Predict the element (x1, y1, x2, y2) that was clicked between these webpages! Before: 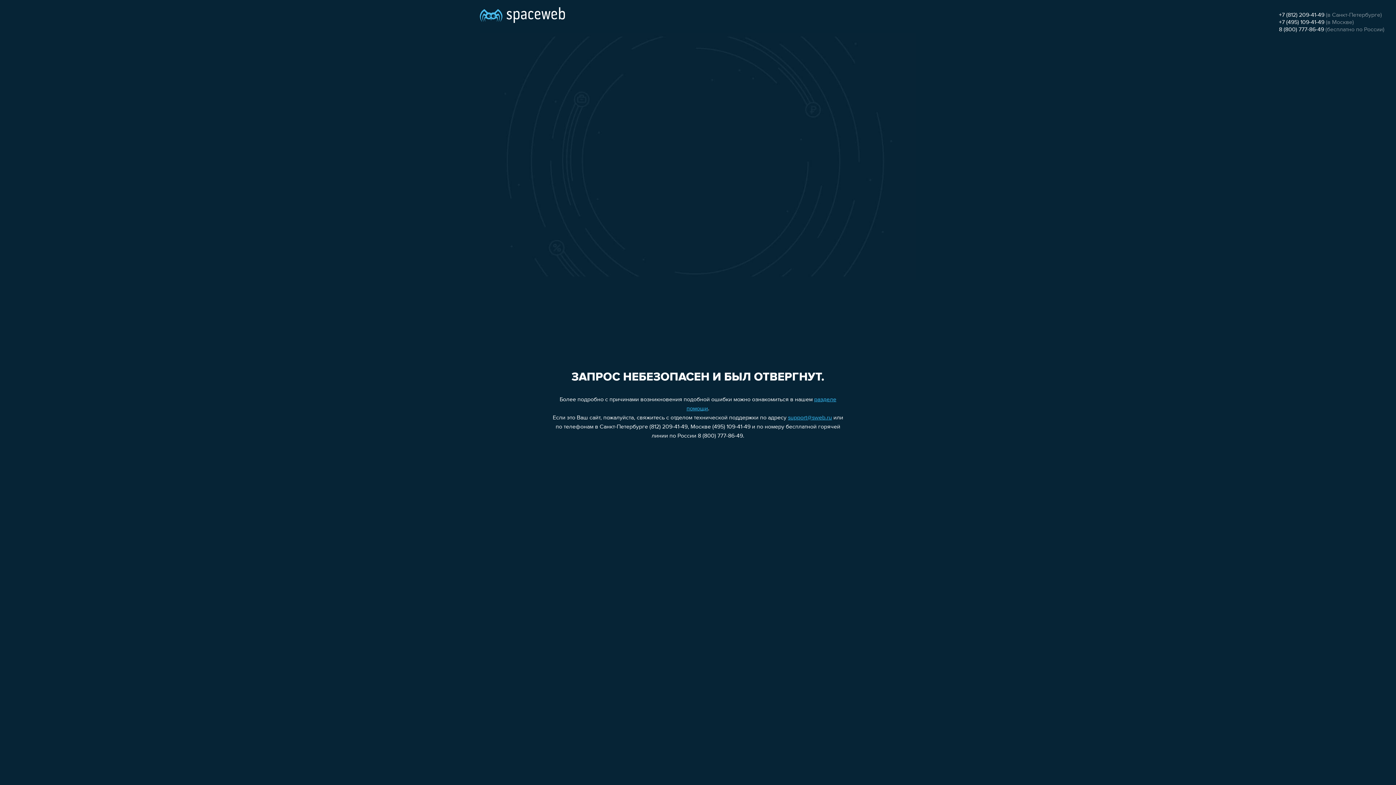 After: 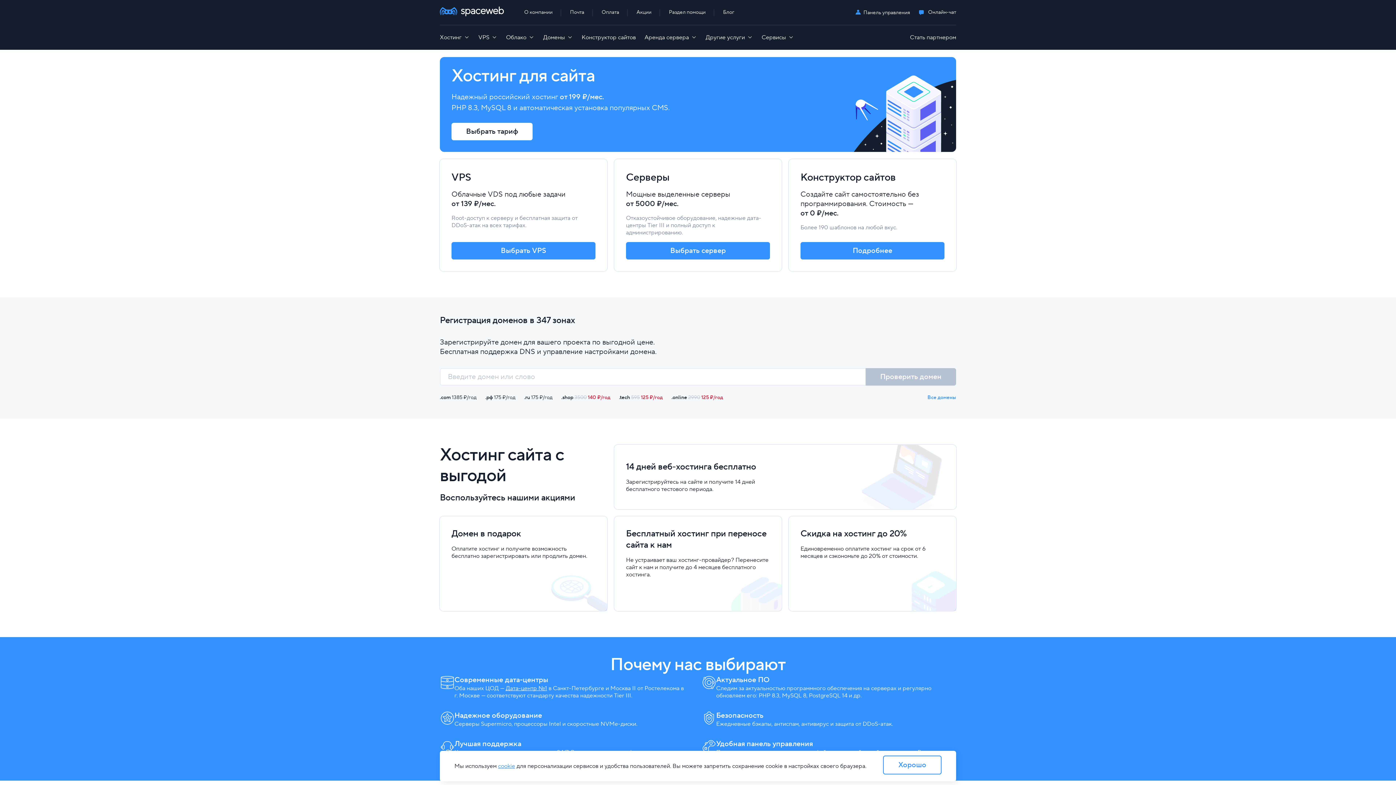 Action: bbox: (480, 0, 565, 25)